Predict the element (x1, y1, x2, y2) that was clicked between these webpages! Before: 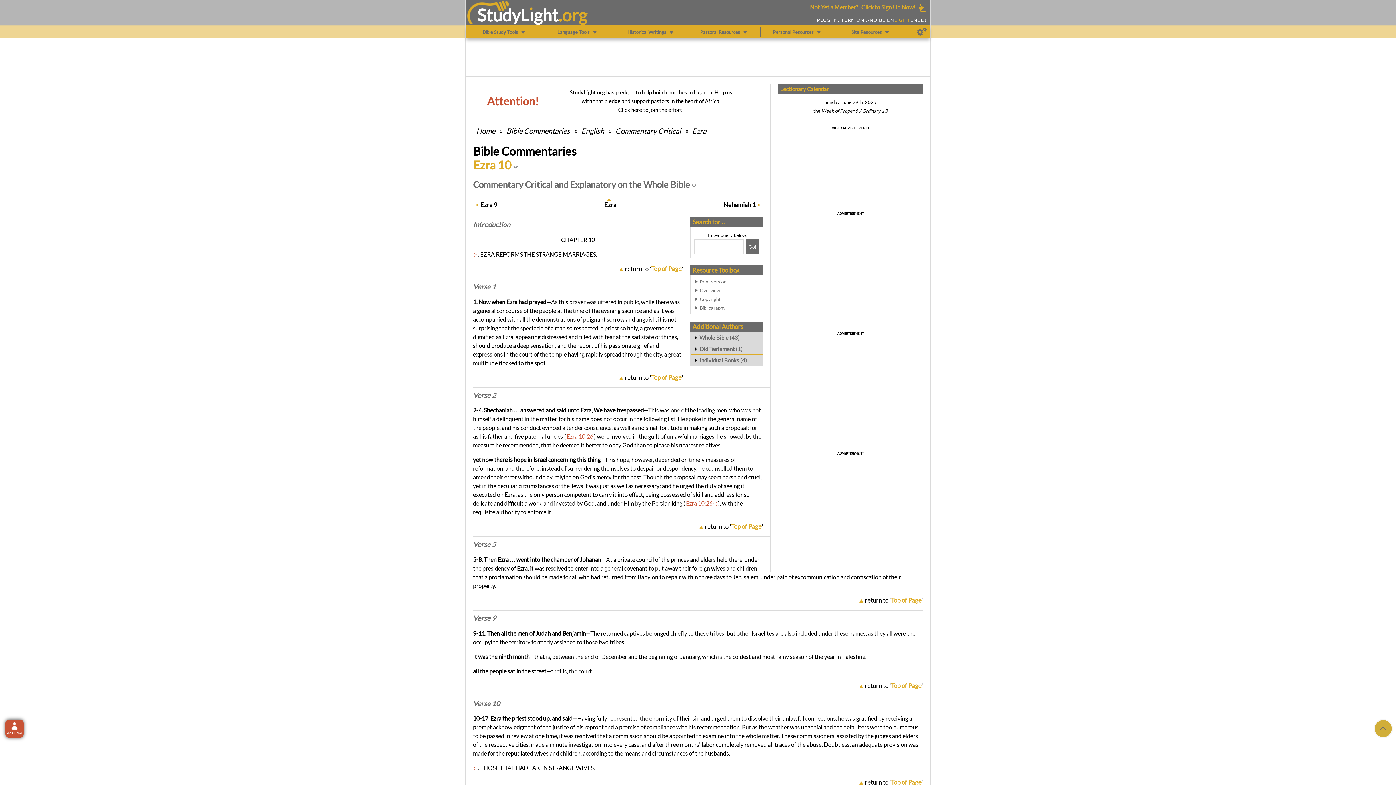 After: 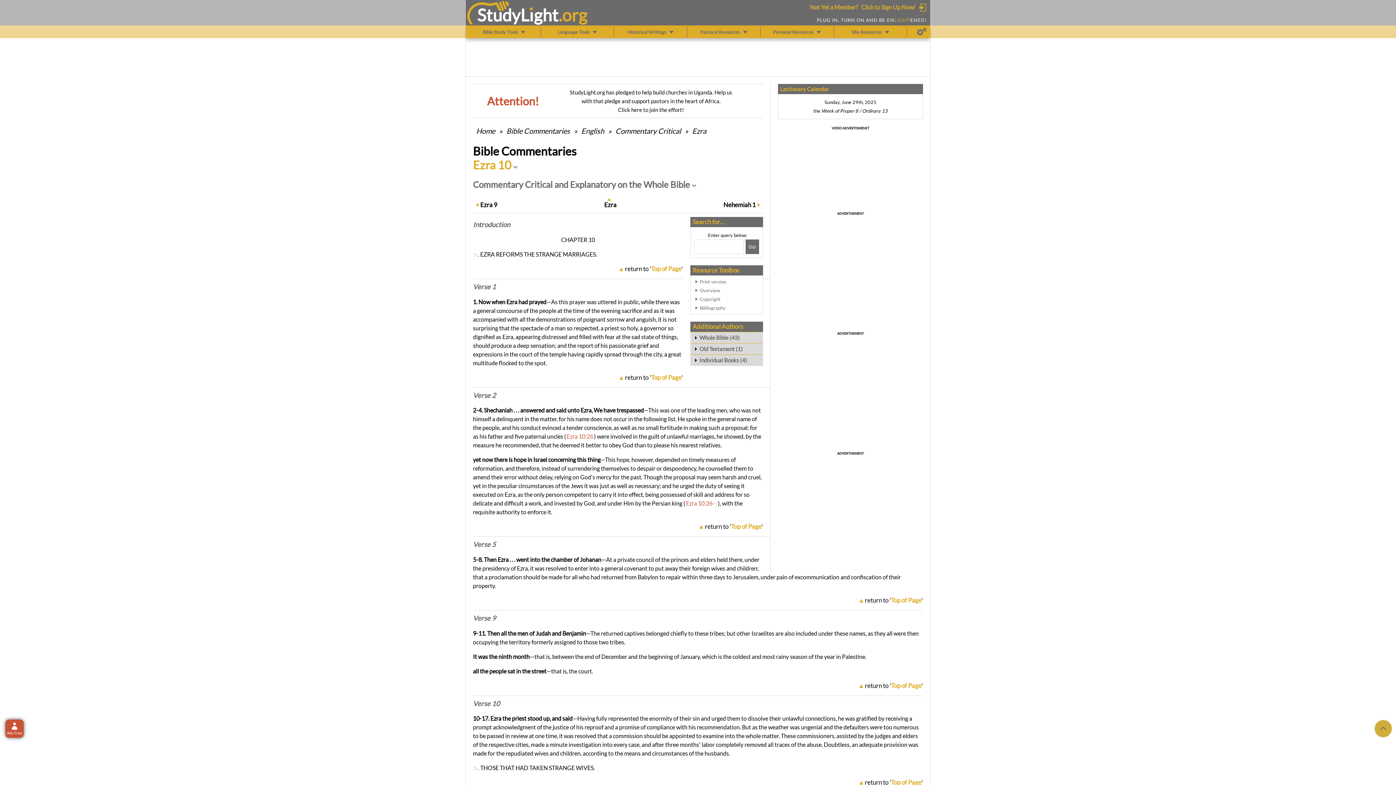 Action: label: Verse 2 bbox: (473, 391, 496, 399)